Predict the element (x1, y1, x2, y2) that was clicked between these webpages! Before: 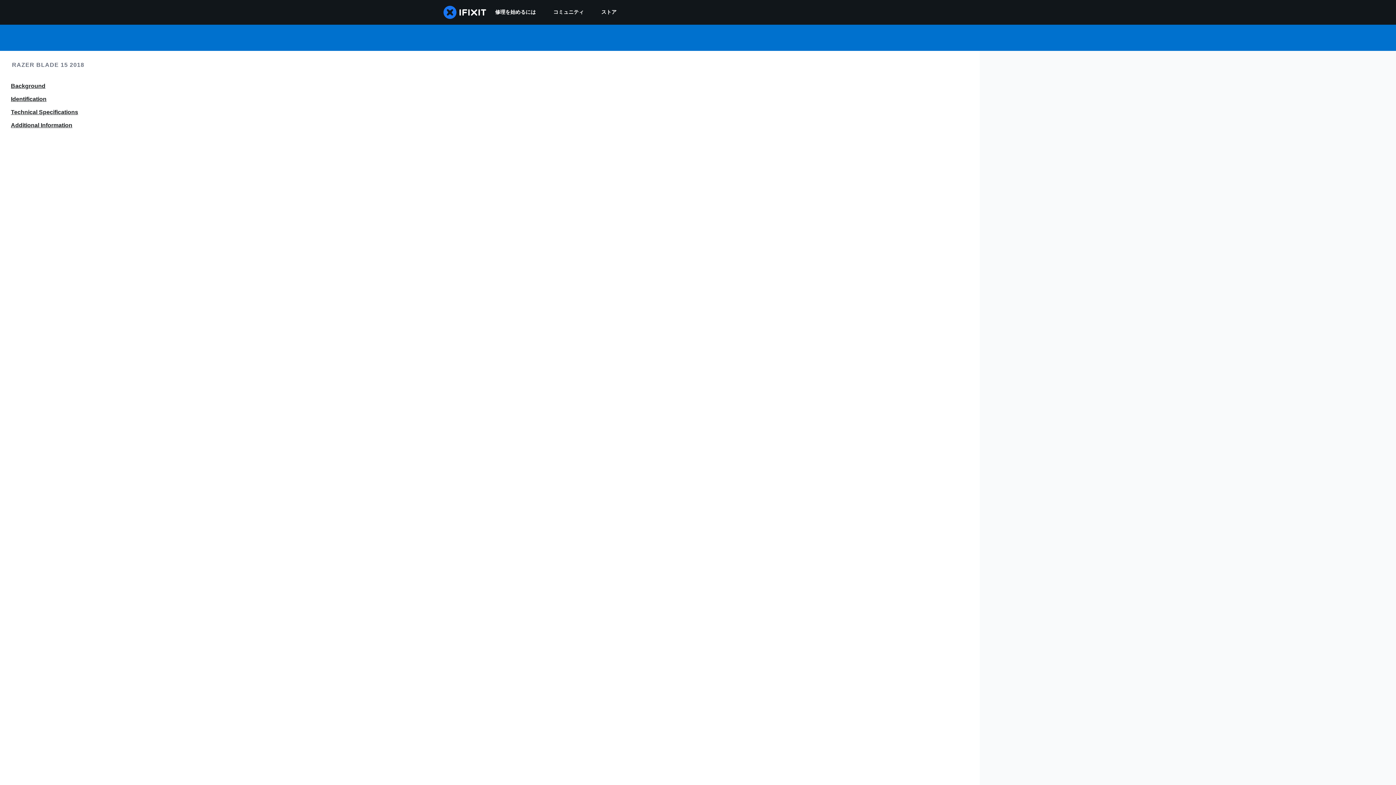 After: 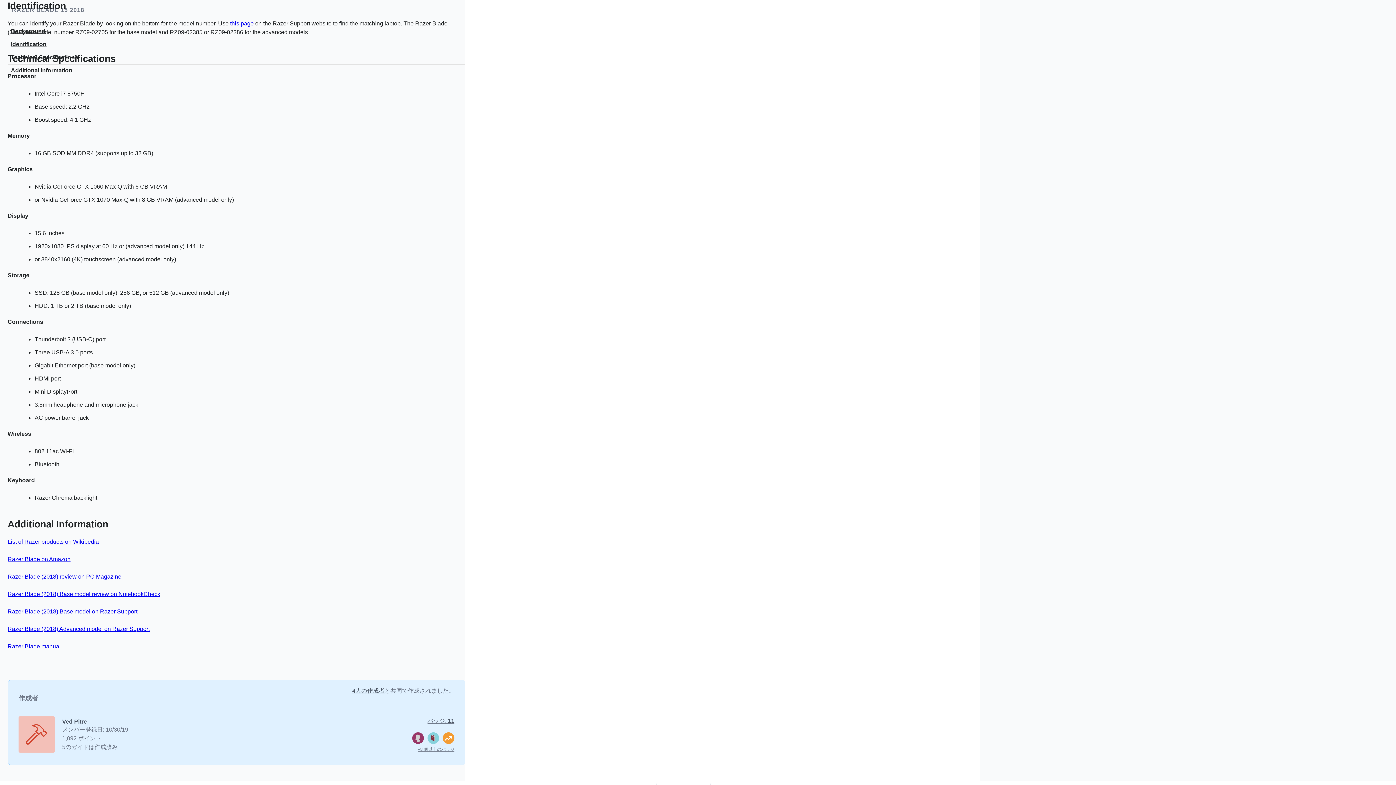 Action: label: Identification bbox: (0, 93, 96, 104)